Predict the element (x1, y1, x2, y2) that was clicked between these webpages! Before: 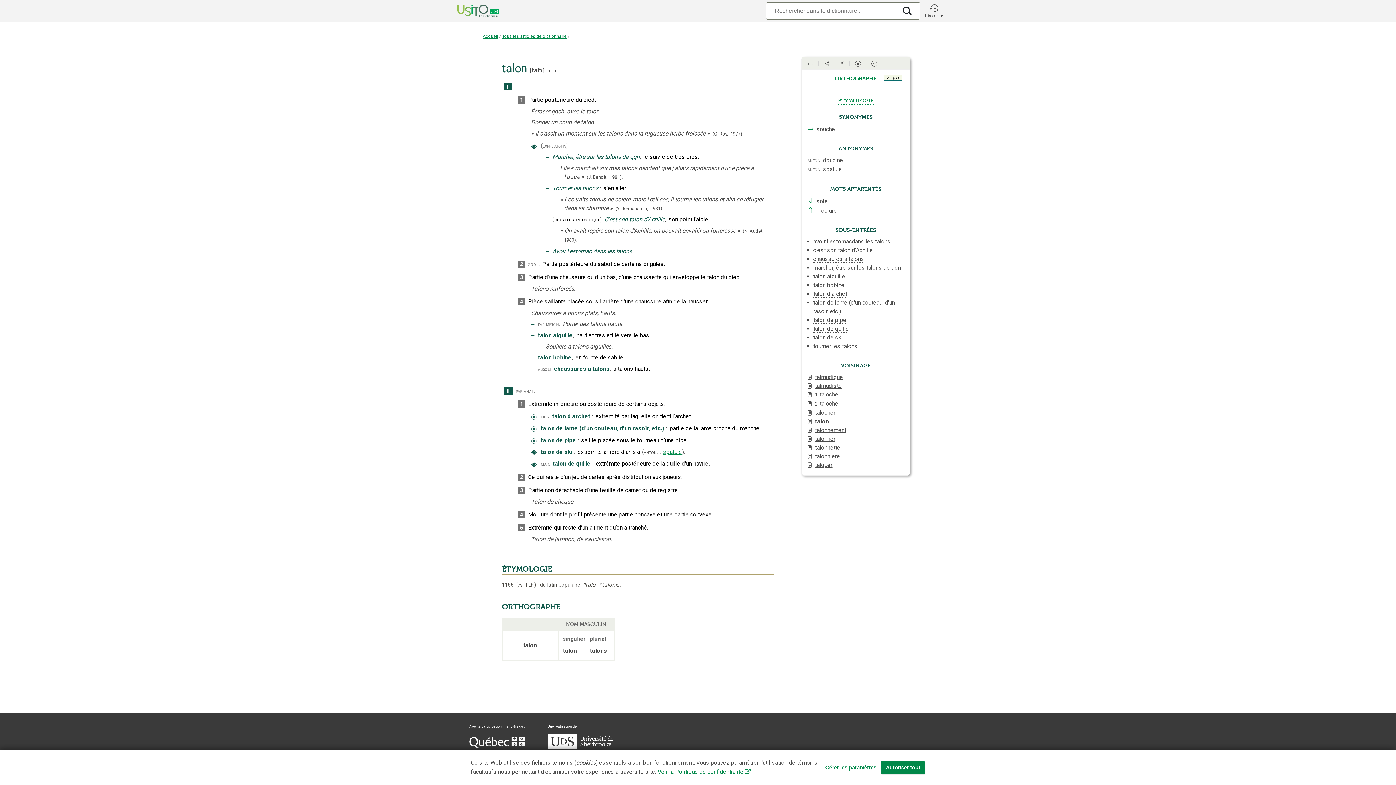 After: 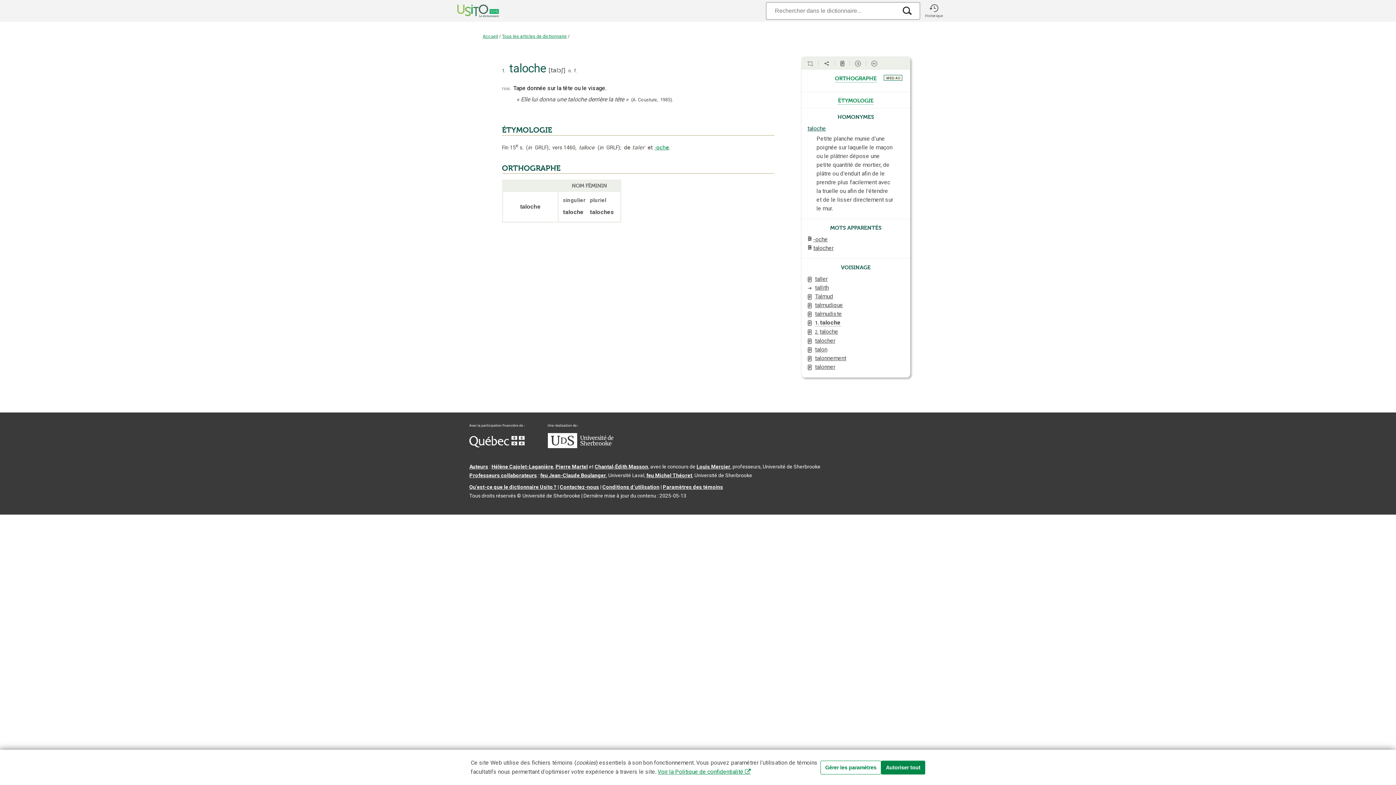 Action: label: 1.taloche bbox: (815, 391, 838, 398)